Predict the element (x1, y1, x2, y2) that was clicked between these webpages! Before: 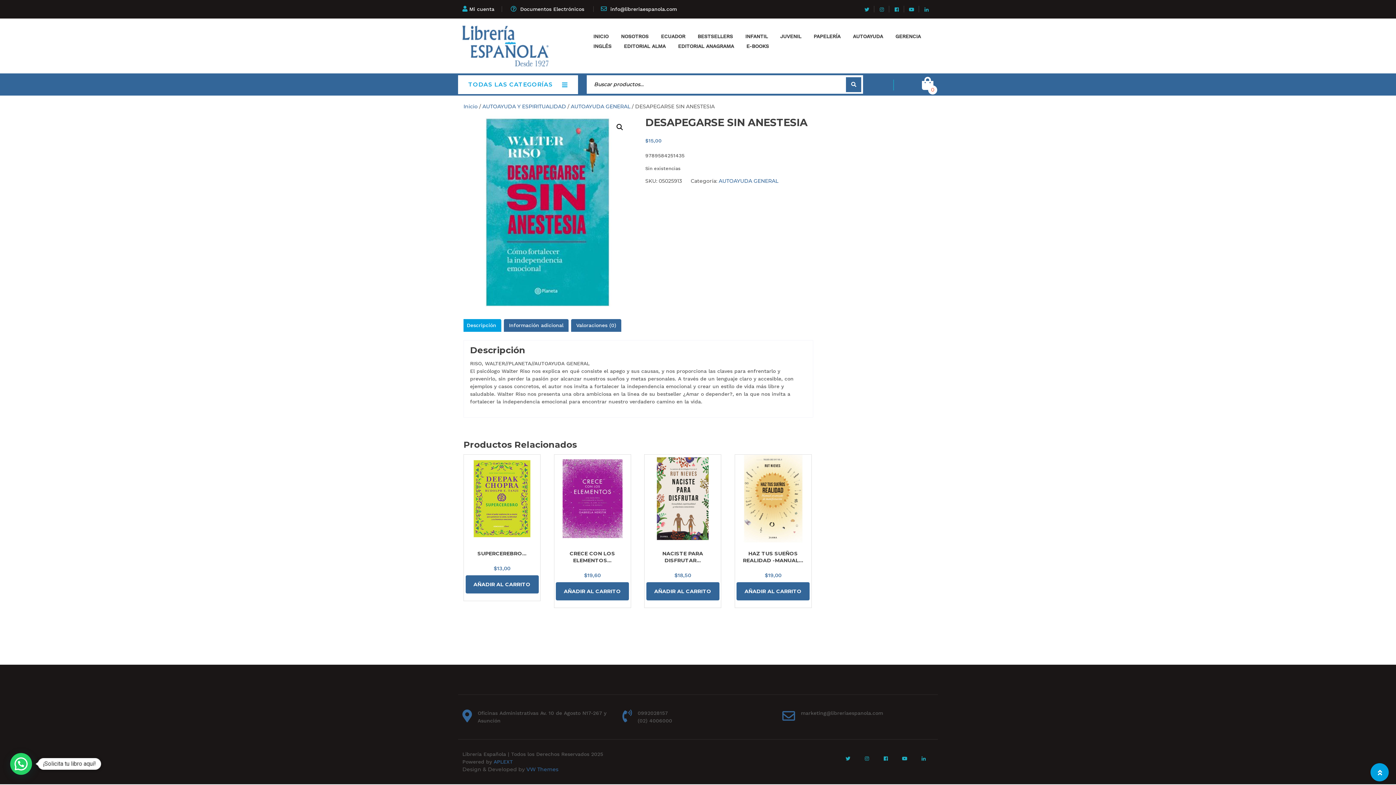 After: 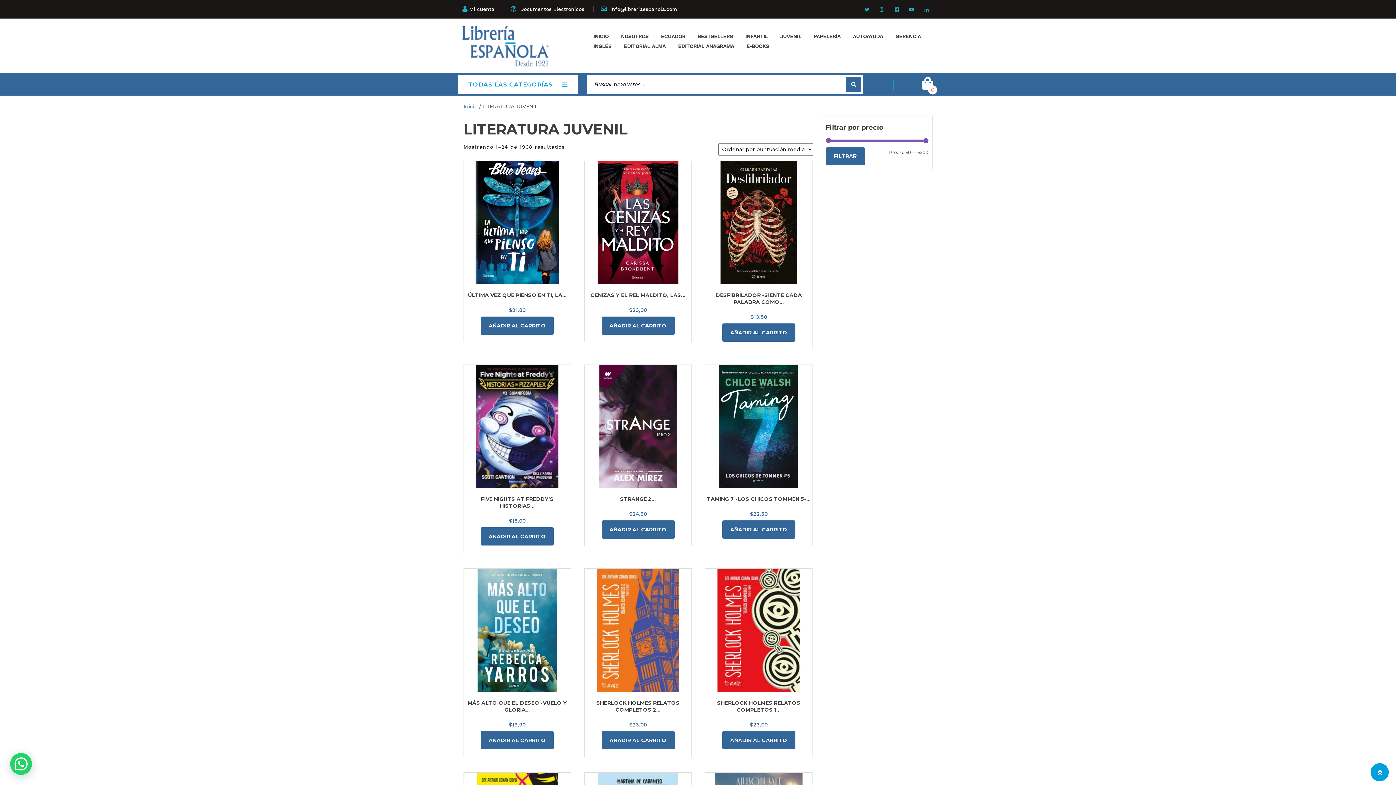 Action: bbox: (780, 32, 801, 40) label: JUVENIL